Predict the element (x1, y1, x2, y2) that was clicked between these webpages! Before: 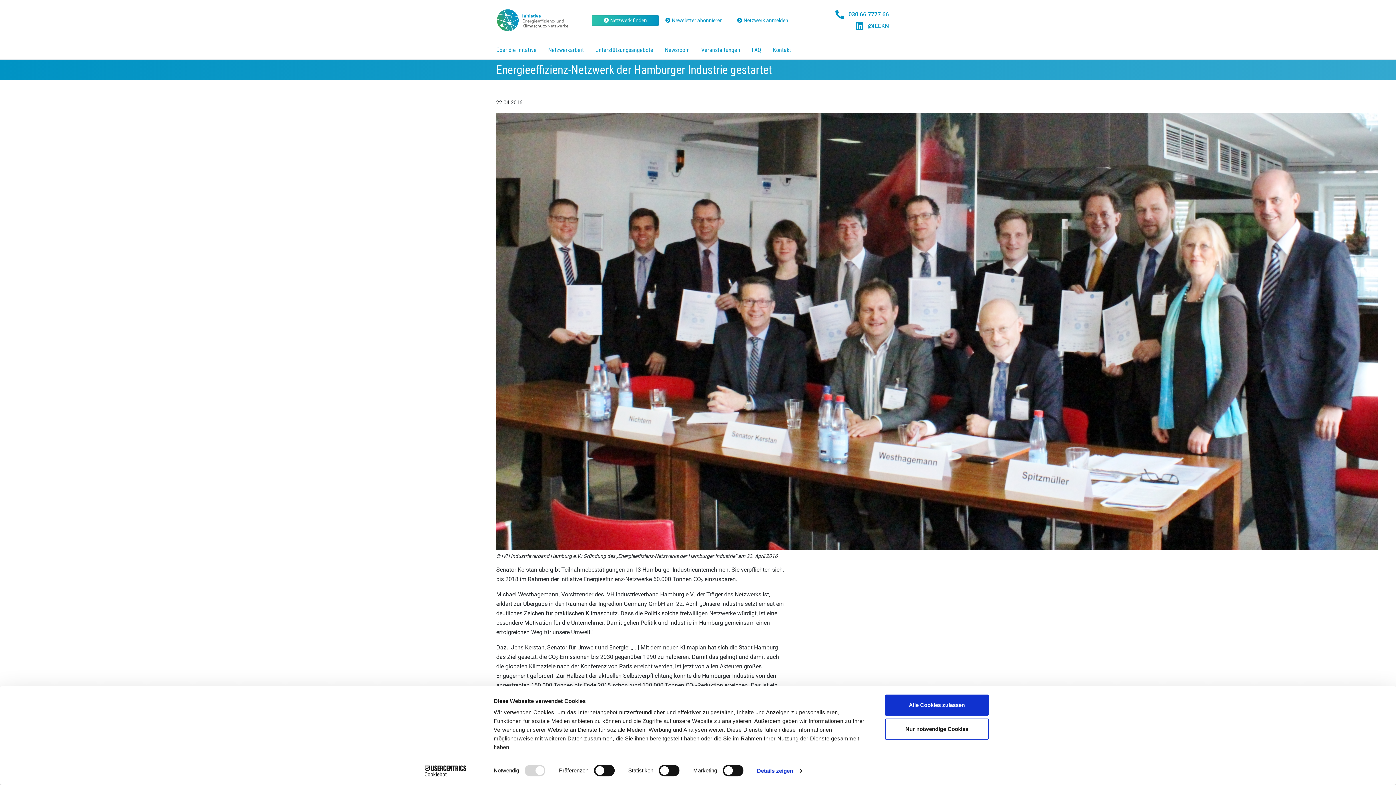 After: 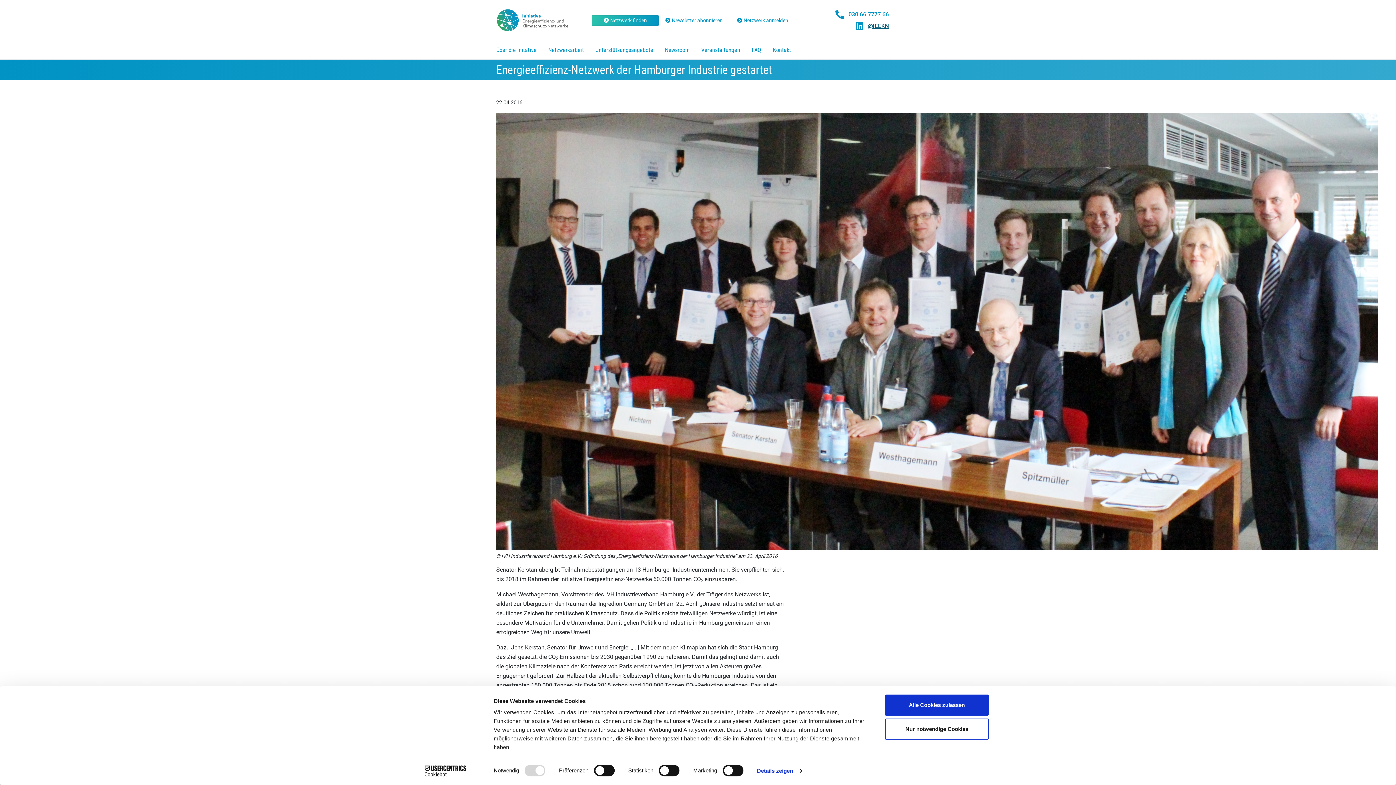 Action: bbox: (868, 22, 889, 29) label: @IEEKN